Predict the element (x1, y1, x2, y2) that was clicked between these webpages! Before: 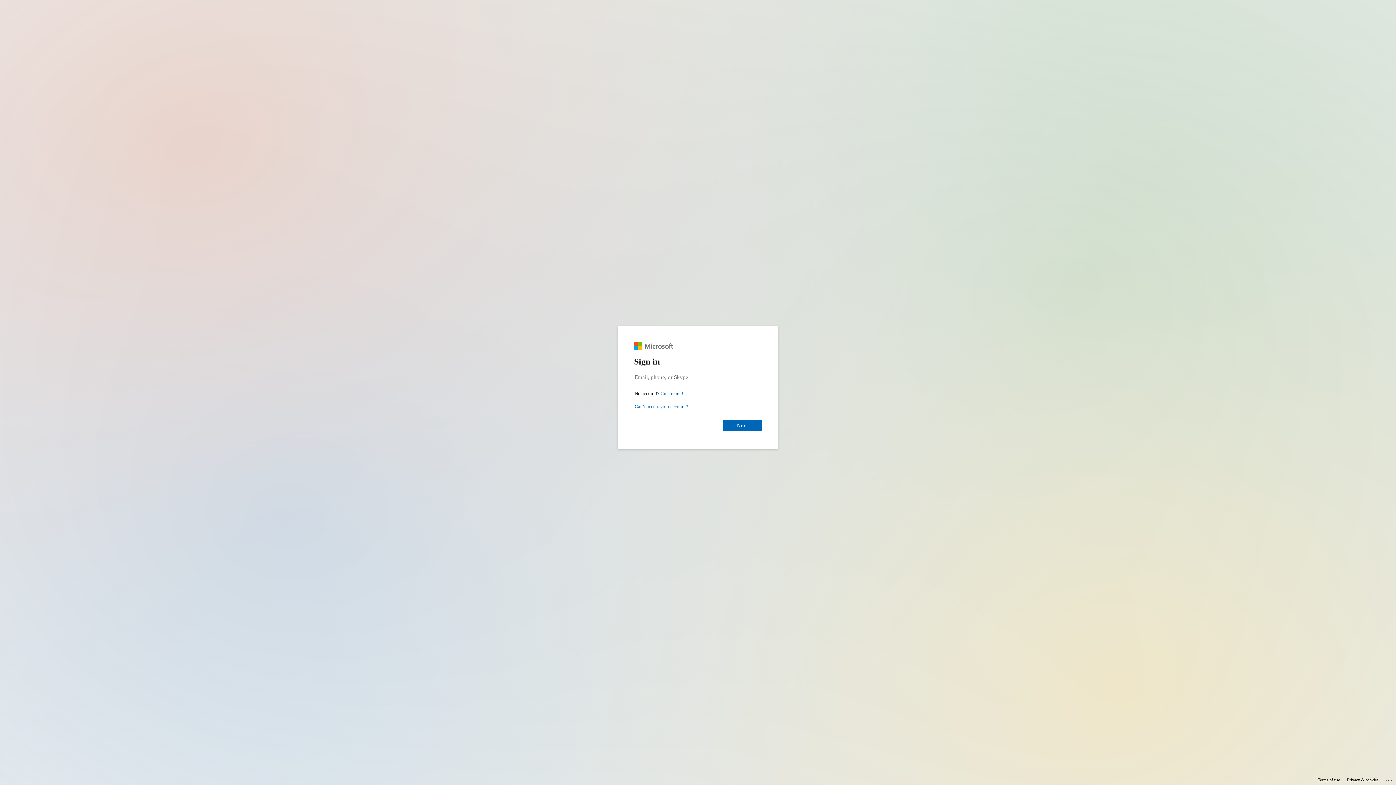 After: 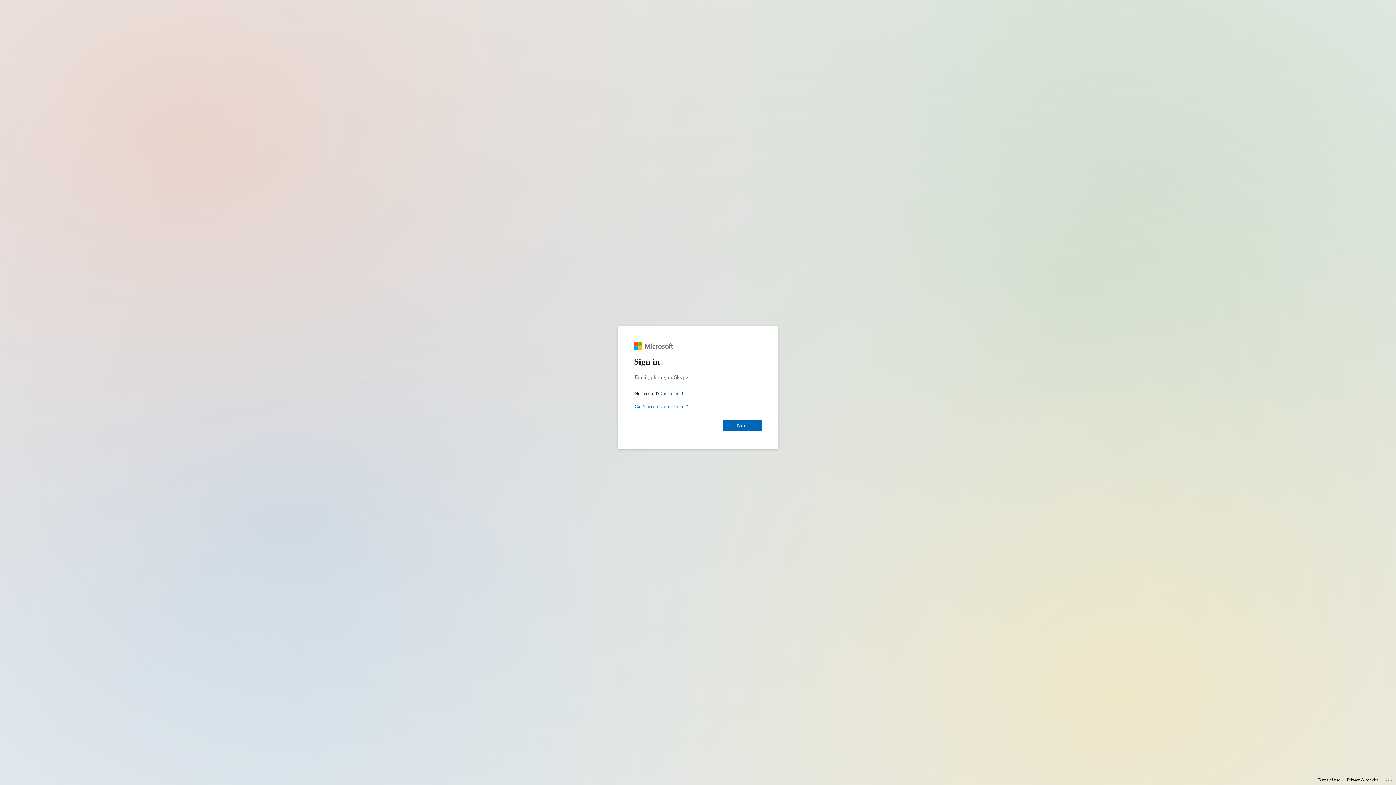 Action: bbox: (1347, 775, 1378, 785) label: Privacy & cookies